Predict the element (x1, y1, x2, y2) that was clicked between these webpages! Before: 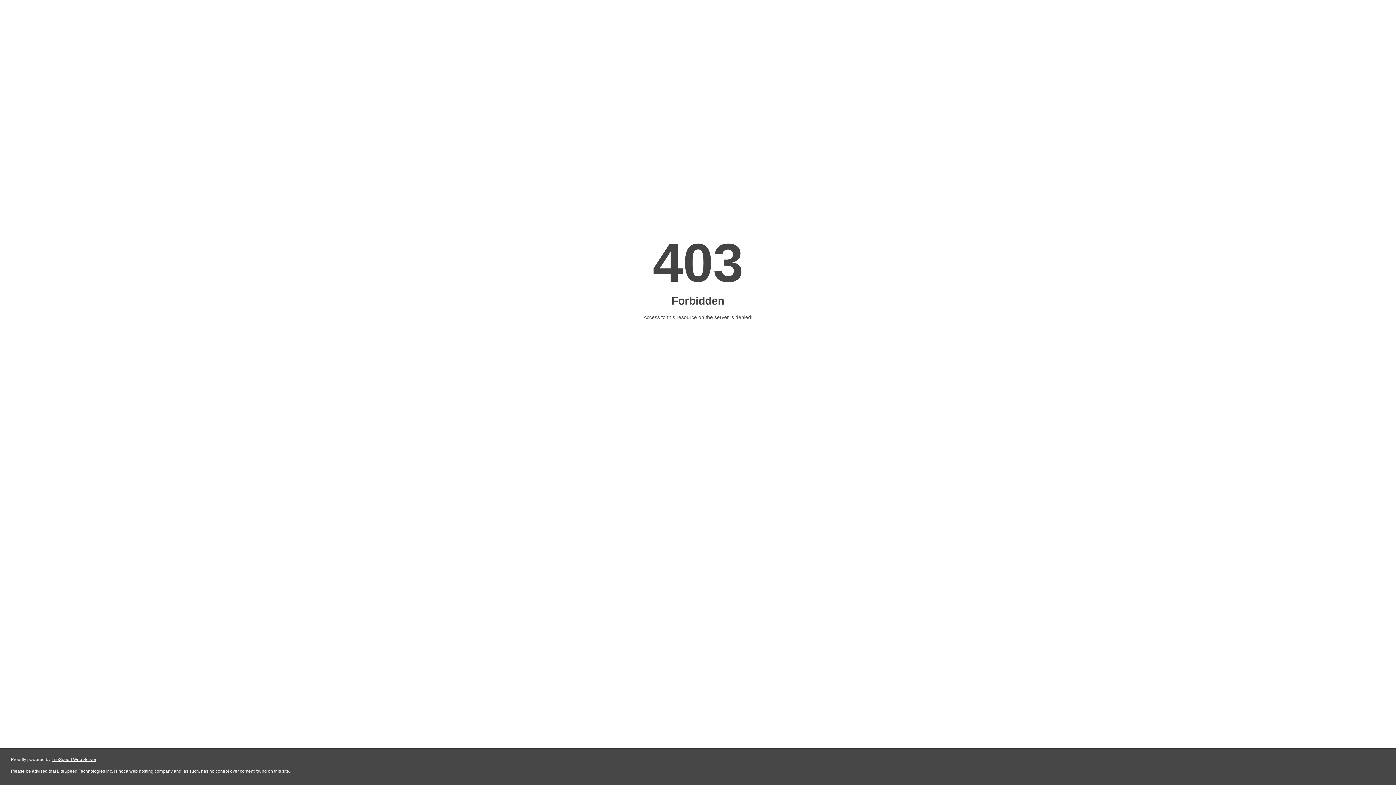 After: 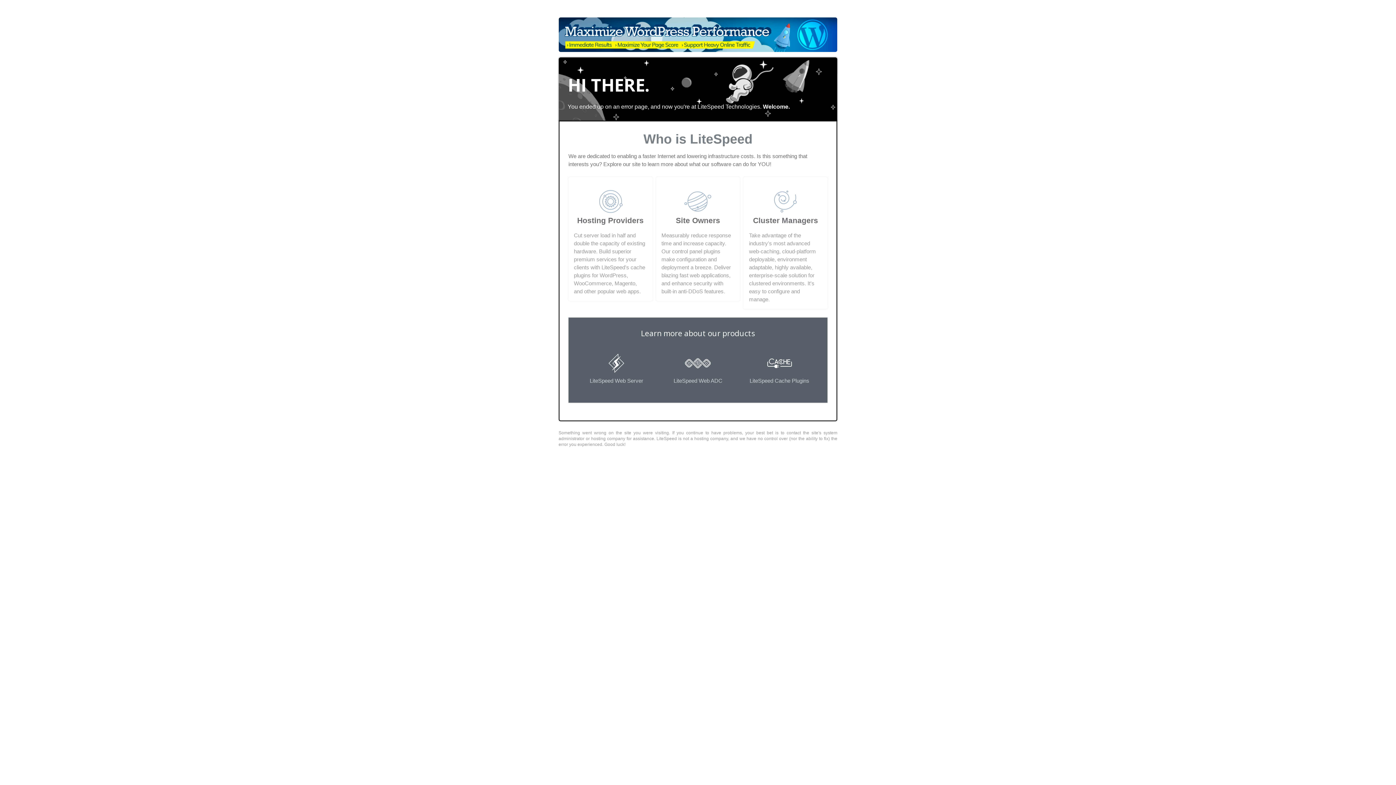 Action: bbox: (51, 757, 96, 762) label: LiteSpeed Web Server